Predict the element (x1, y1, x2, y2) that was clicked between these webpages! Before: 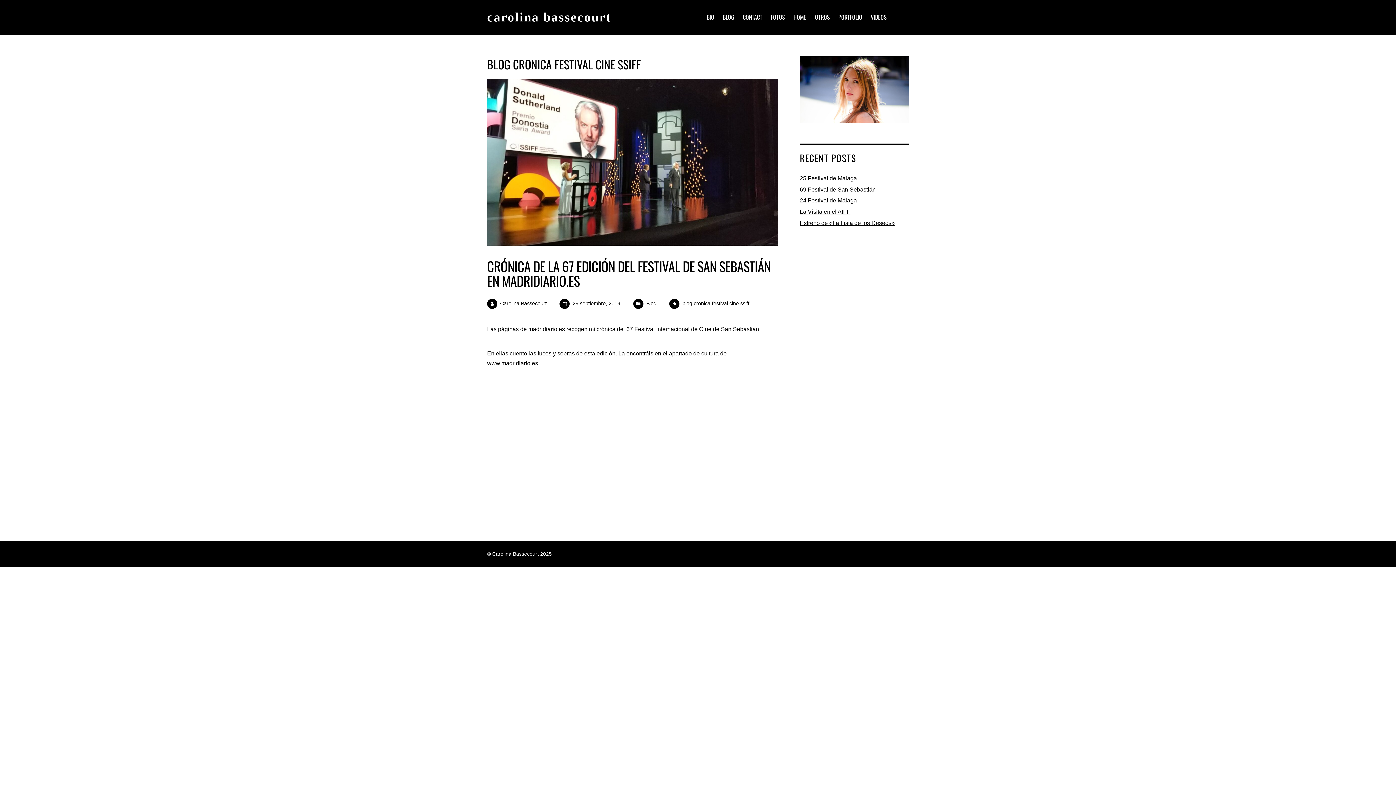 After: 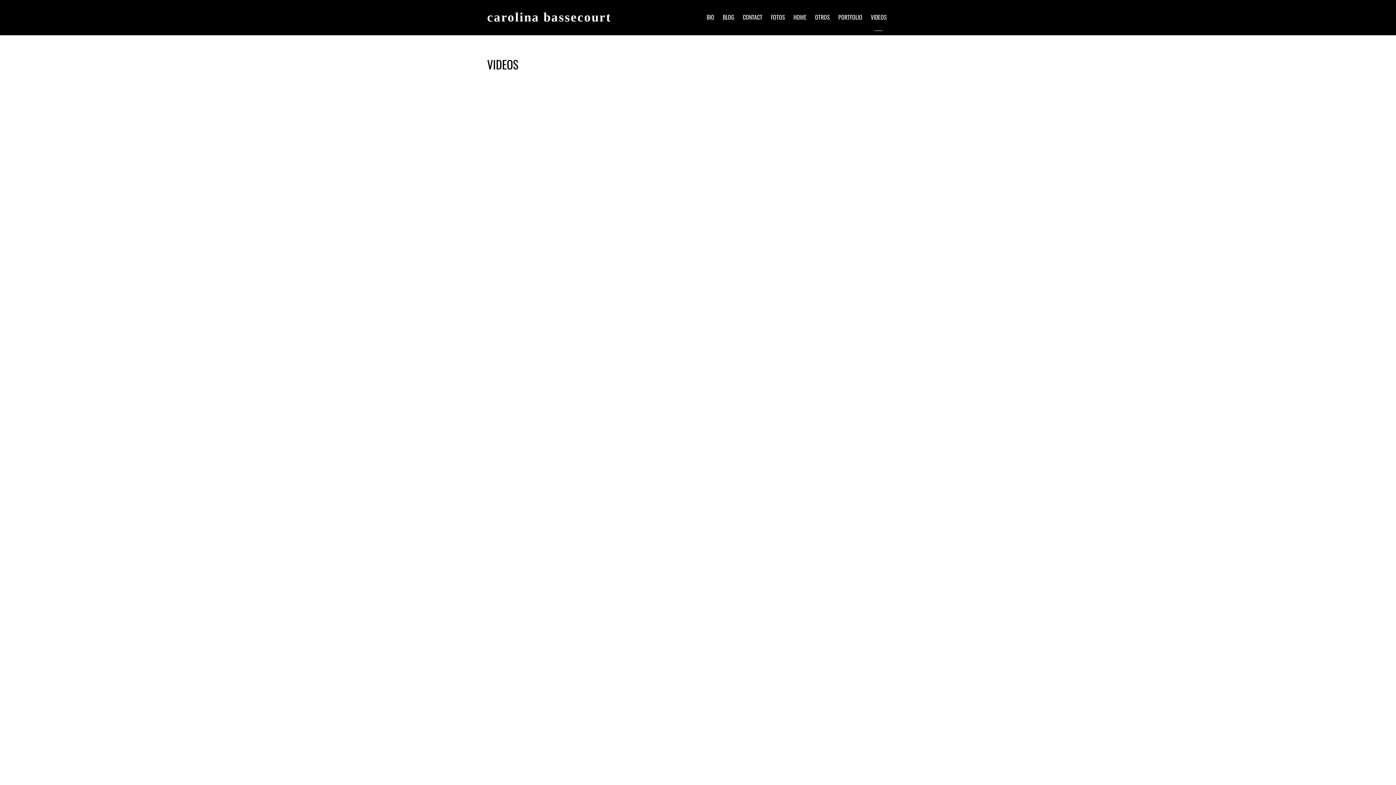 Action: bbox: (867, 0, 890, 35) label: VIDEOS